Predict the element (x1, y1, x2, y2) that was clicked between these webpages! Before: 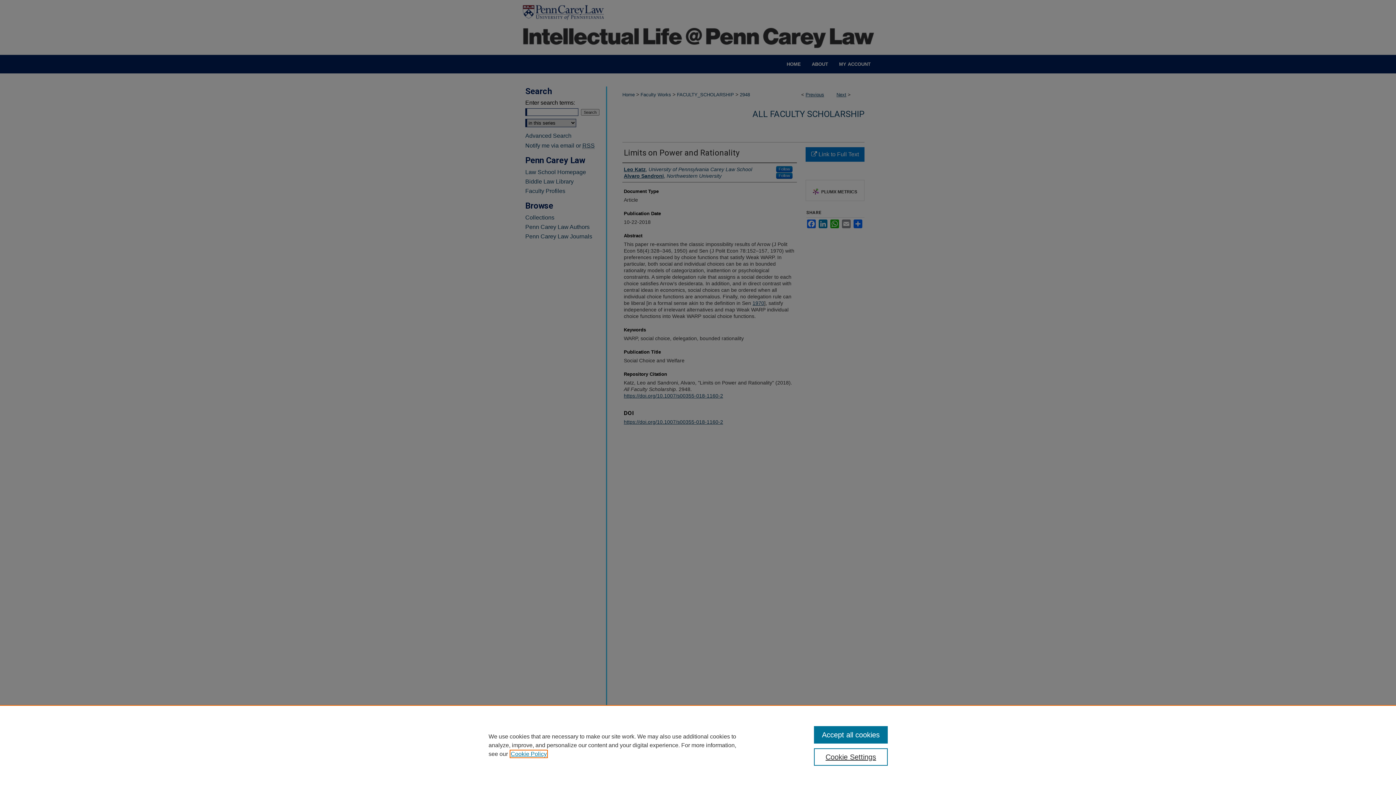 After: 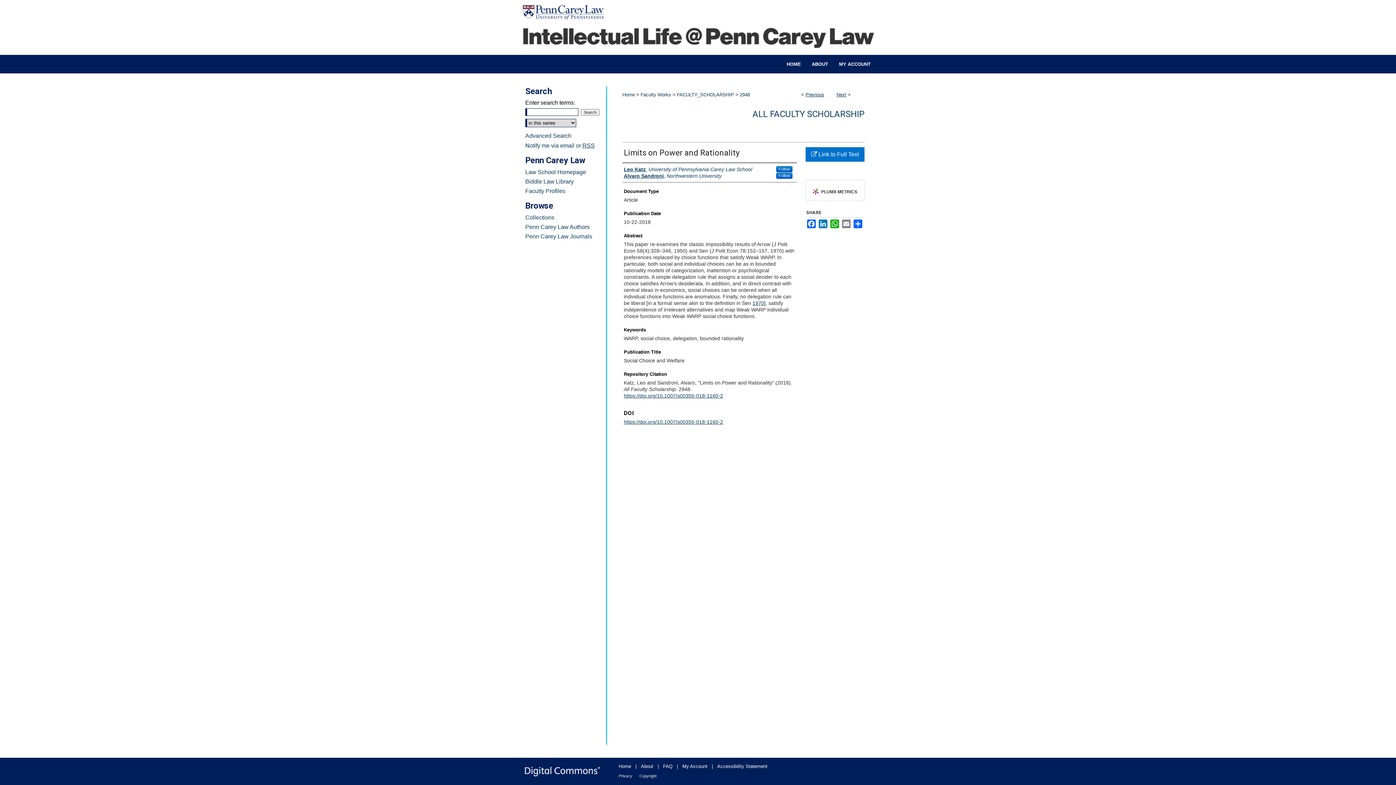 Action: bbox: (814, 726, 887, 744) label: Accept all cookies